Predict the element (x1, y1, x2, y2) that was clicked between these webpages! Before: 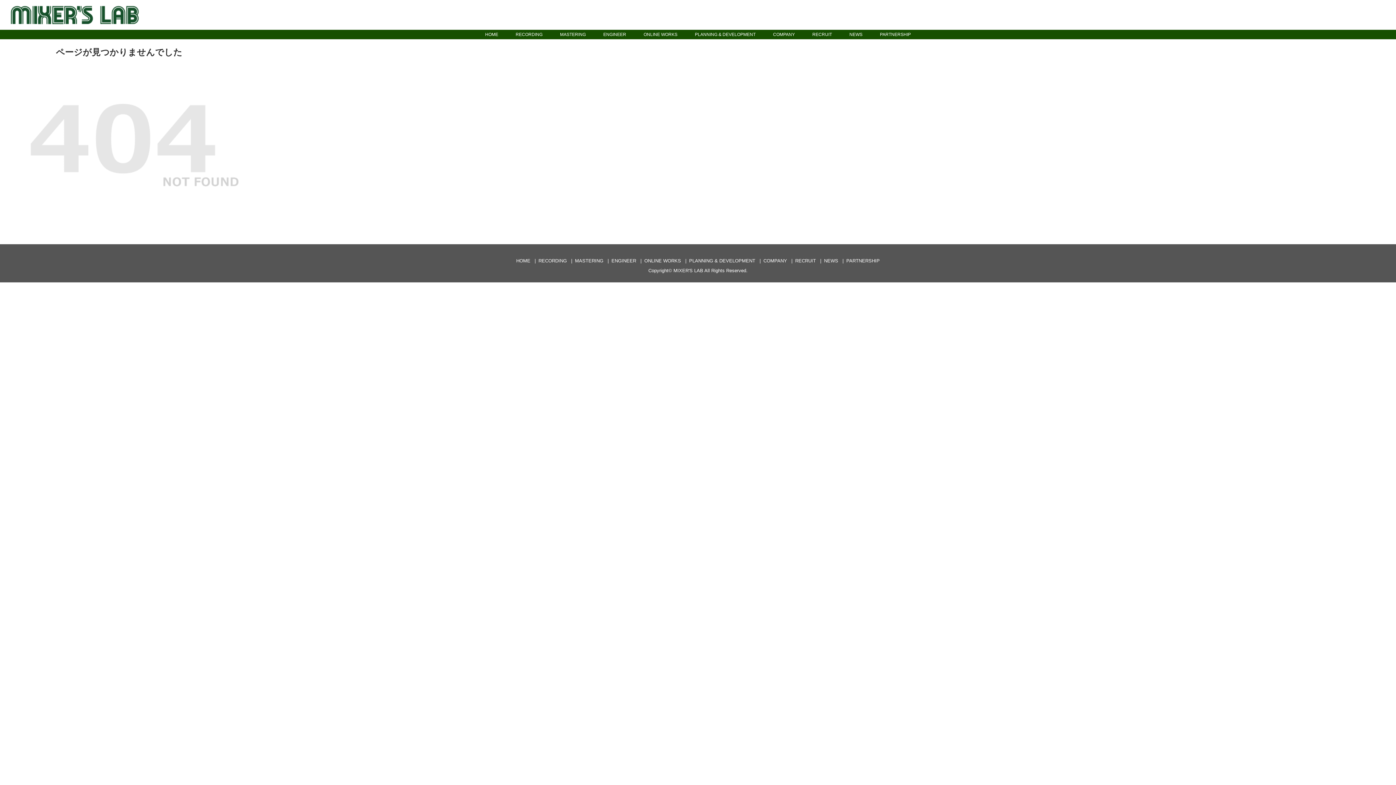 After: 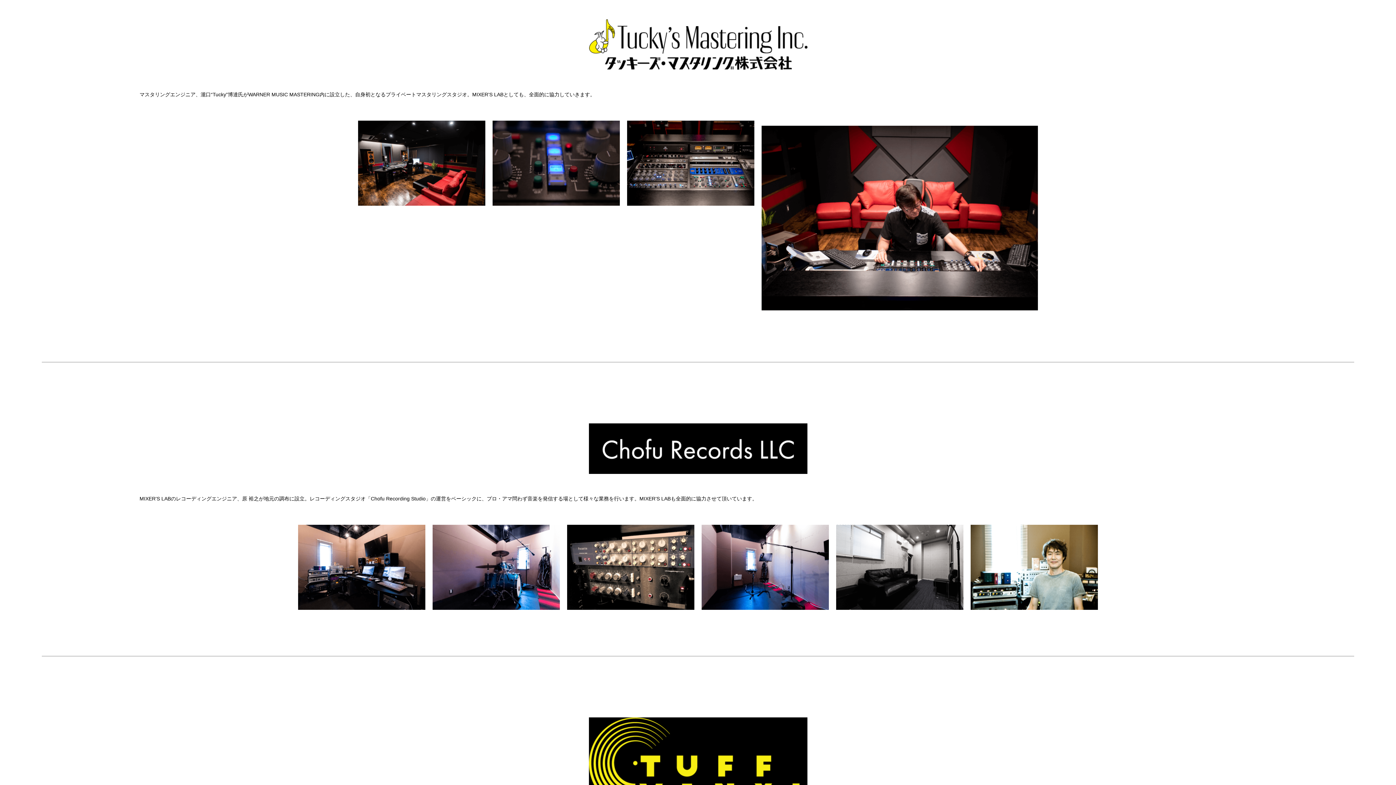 Action: bbox: (626, 364, 770, 374) label: Tucky’s Mastering